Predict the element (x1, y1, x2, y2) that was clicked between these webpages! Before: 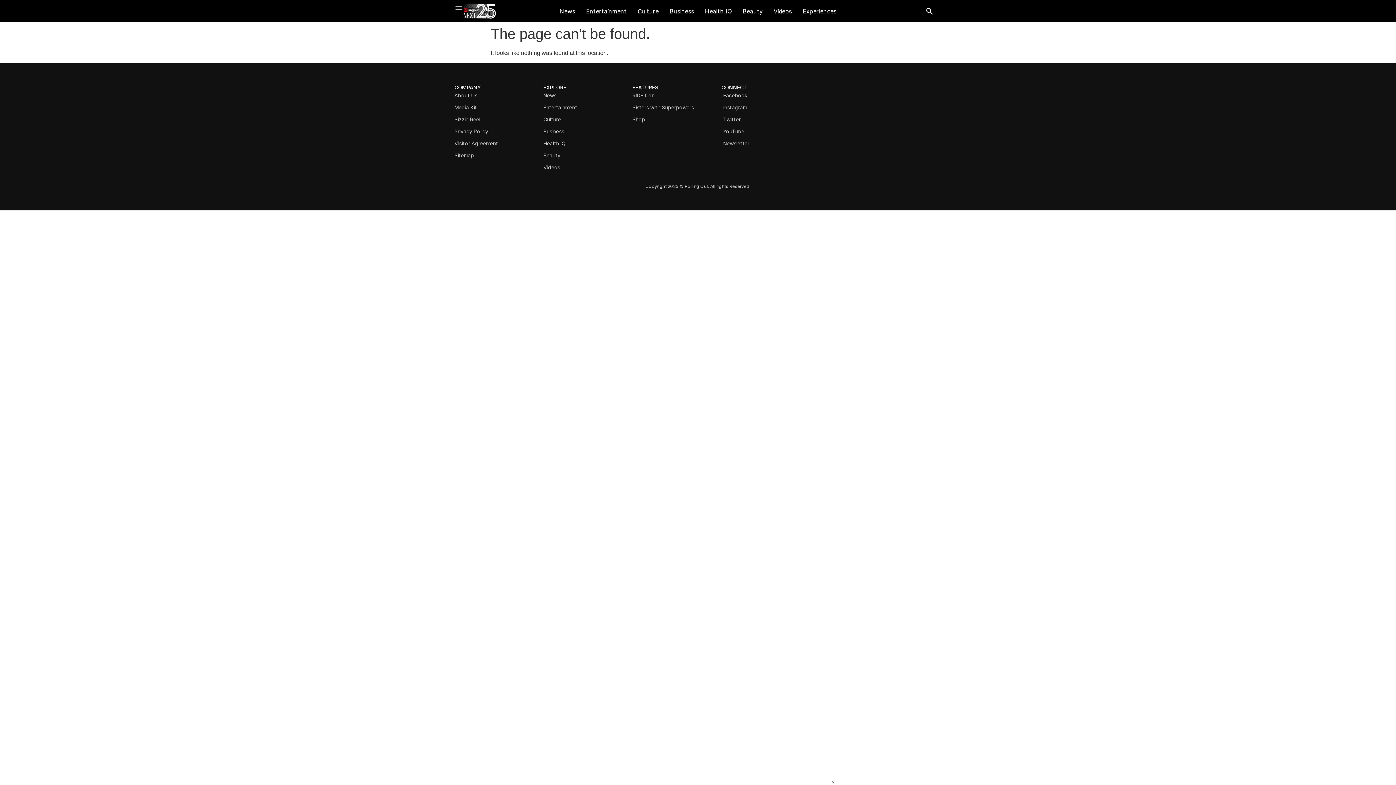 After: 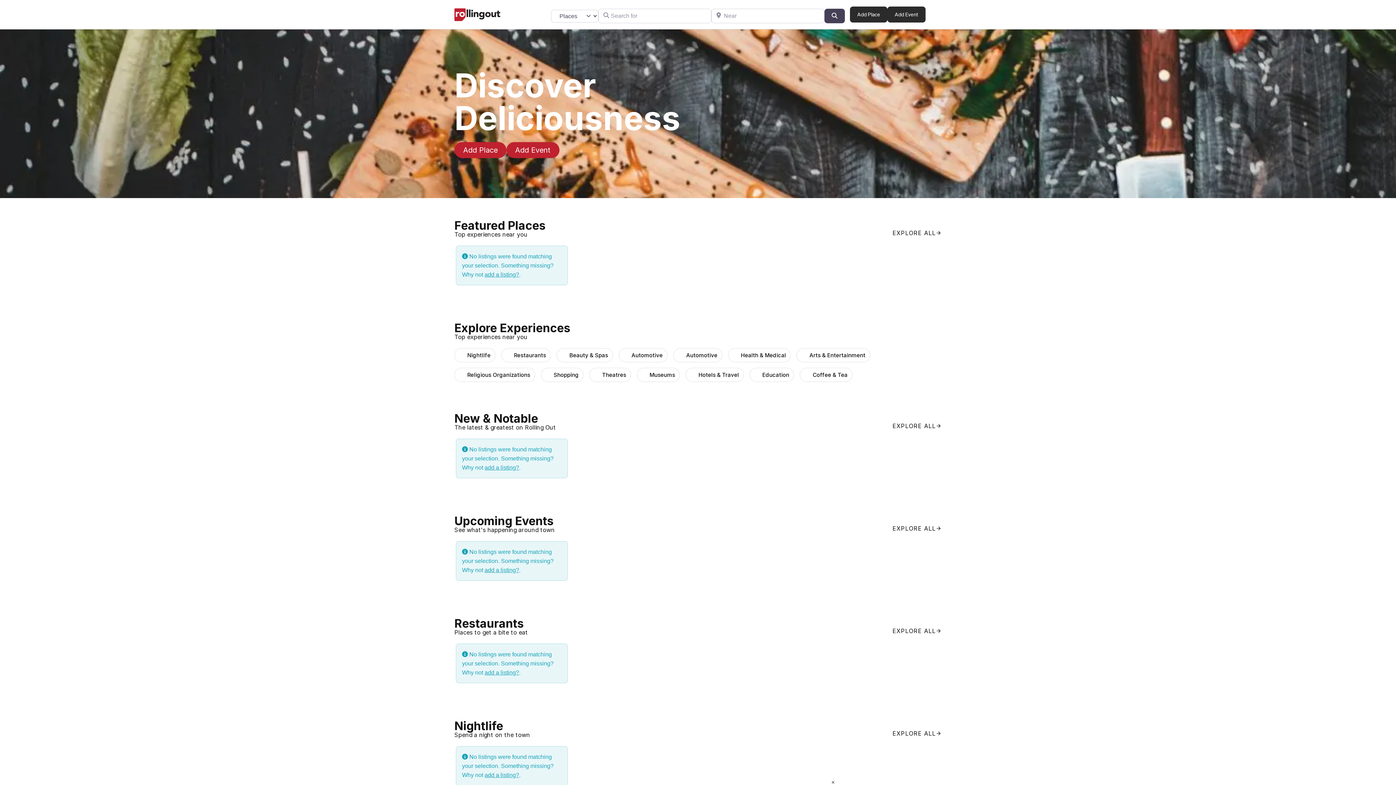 Action: bbox: (797, 1, 842, 20) label: Experiences